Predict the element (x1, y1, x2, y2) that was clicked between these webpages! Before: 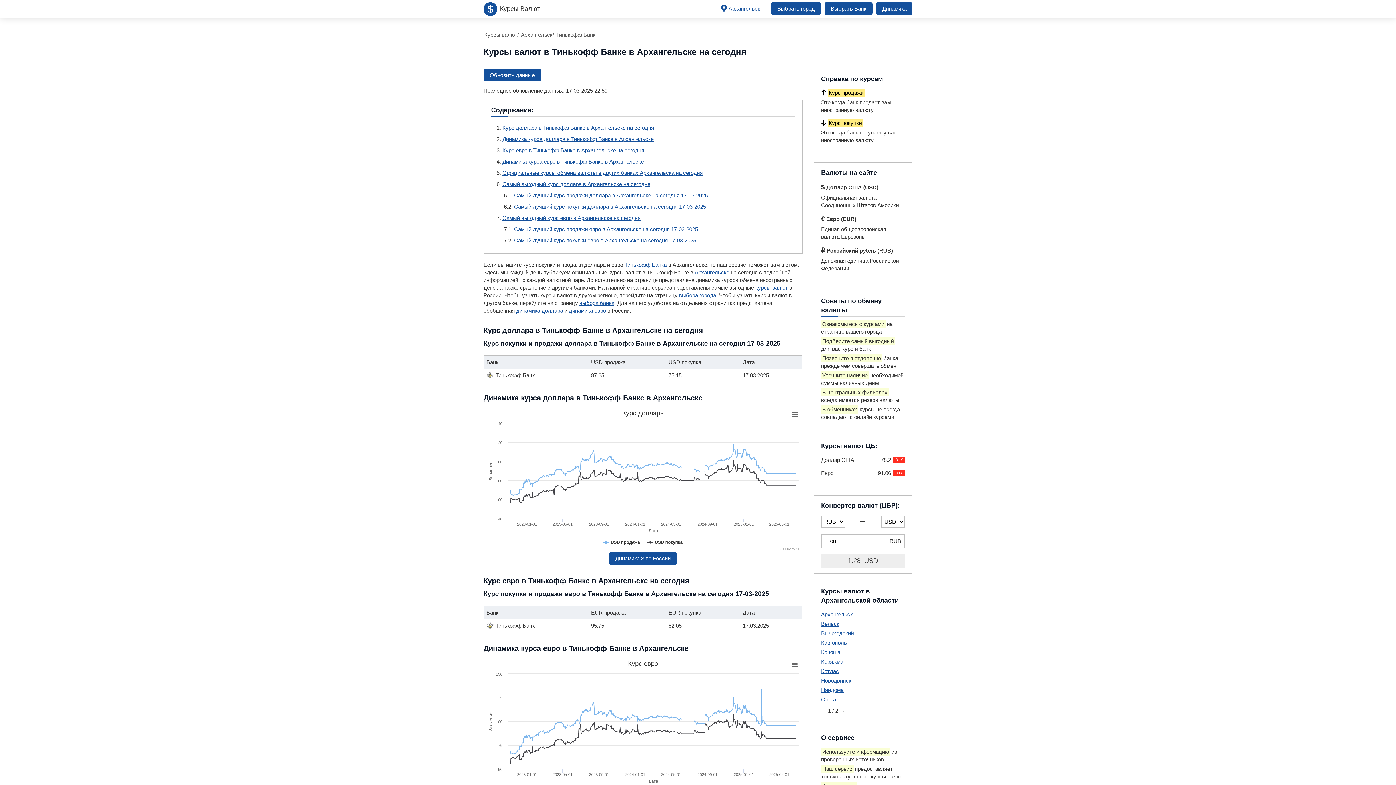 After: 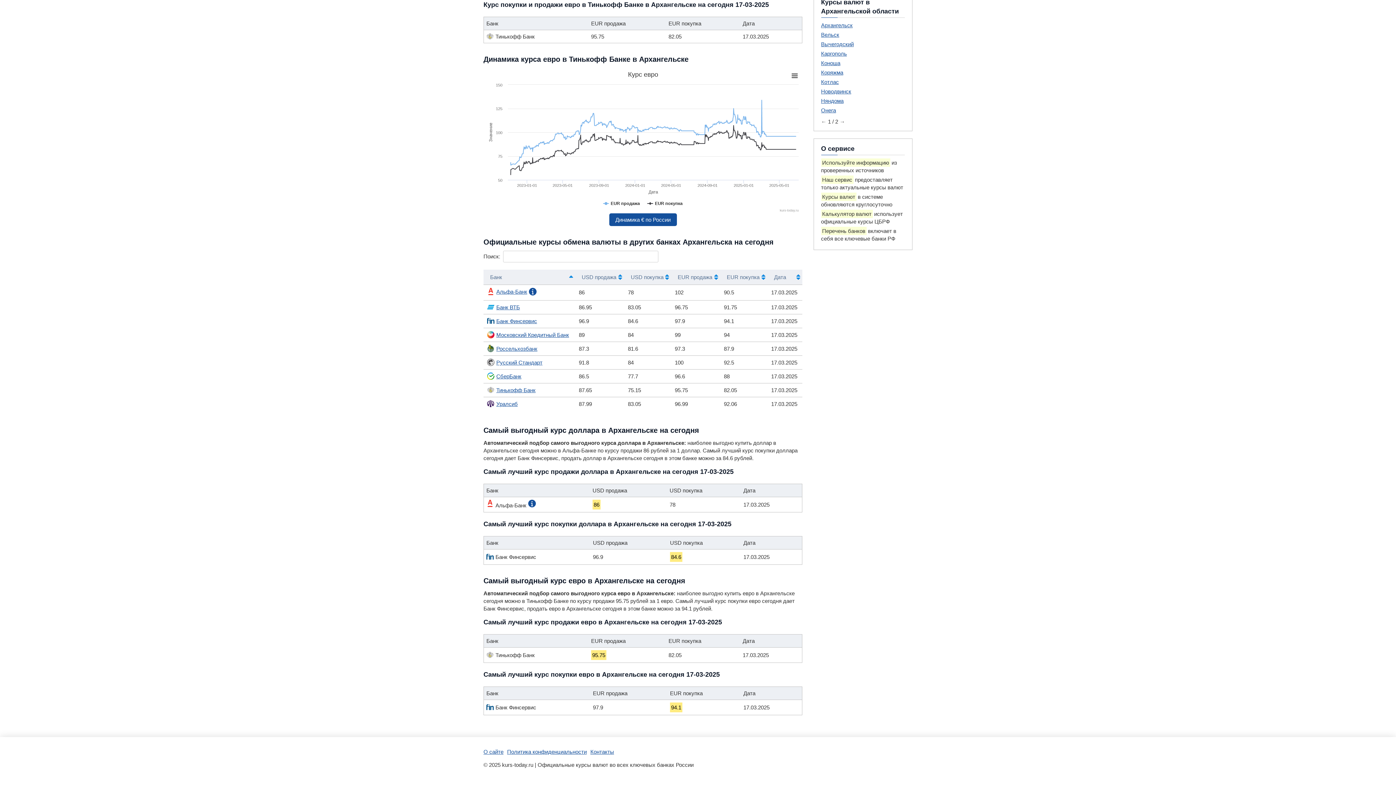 Action: bbox: (502, 169, 702, 176) label: Официальные курсы обмена валюты в других банках Архангельска на сегодня